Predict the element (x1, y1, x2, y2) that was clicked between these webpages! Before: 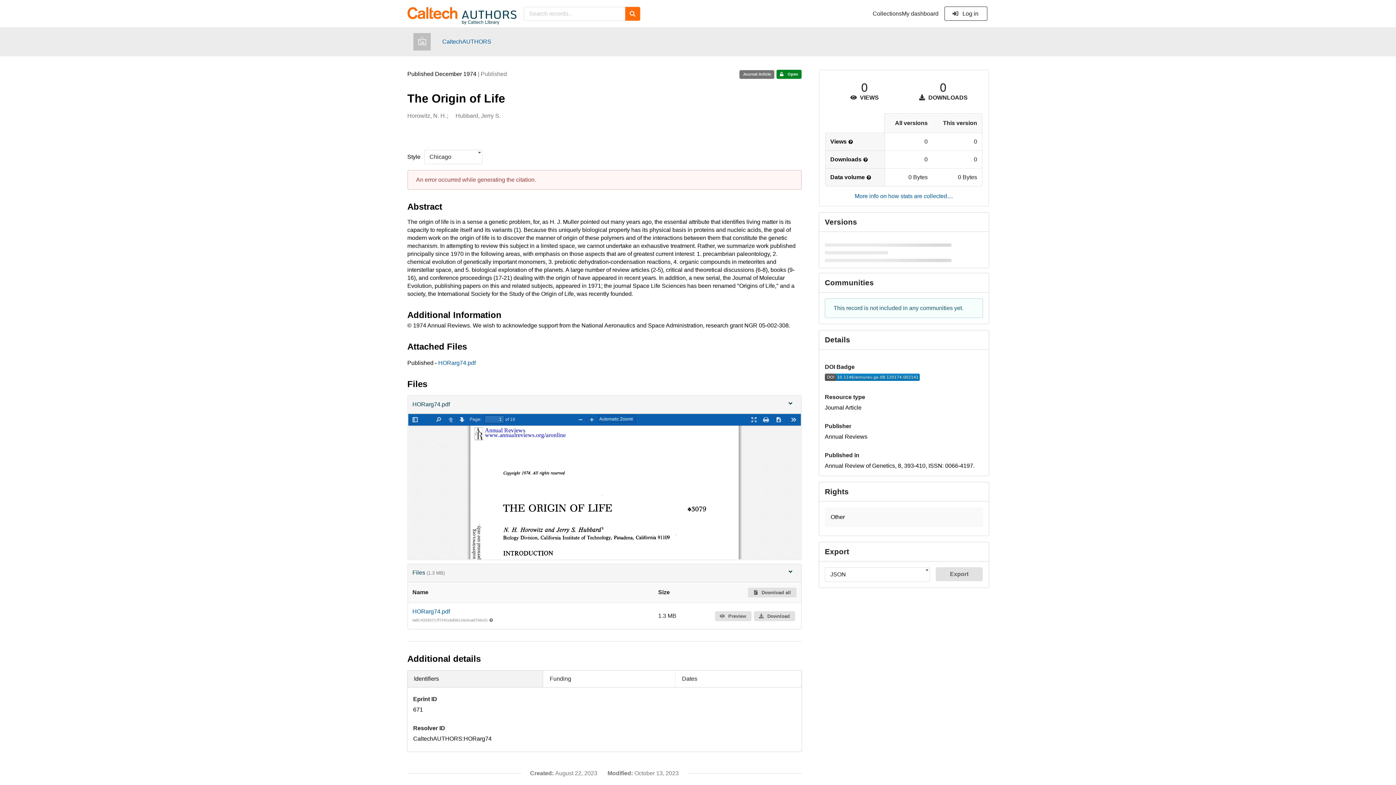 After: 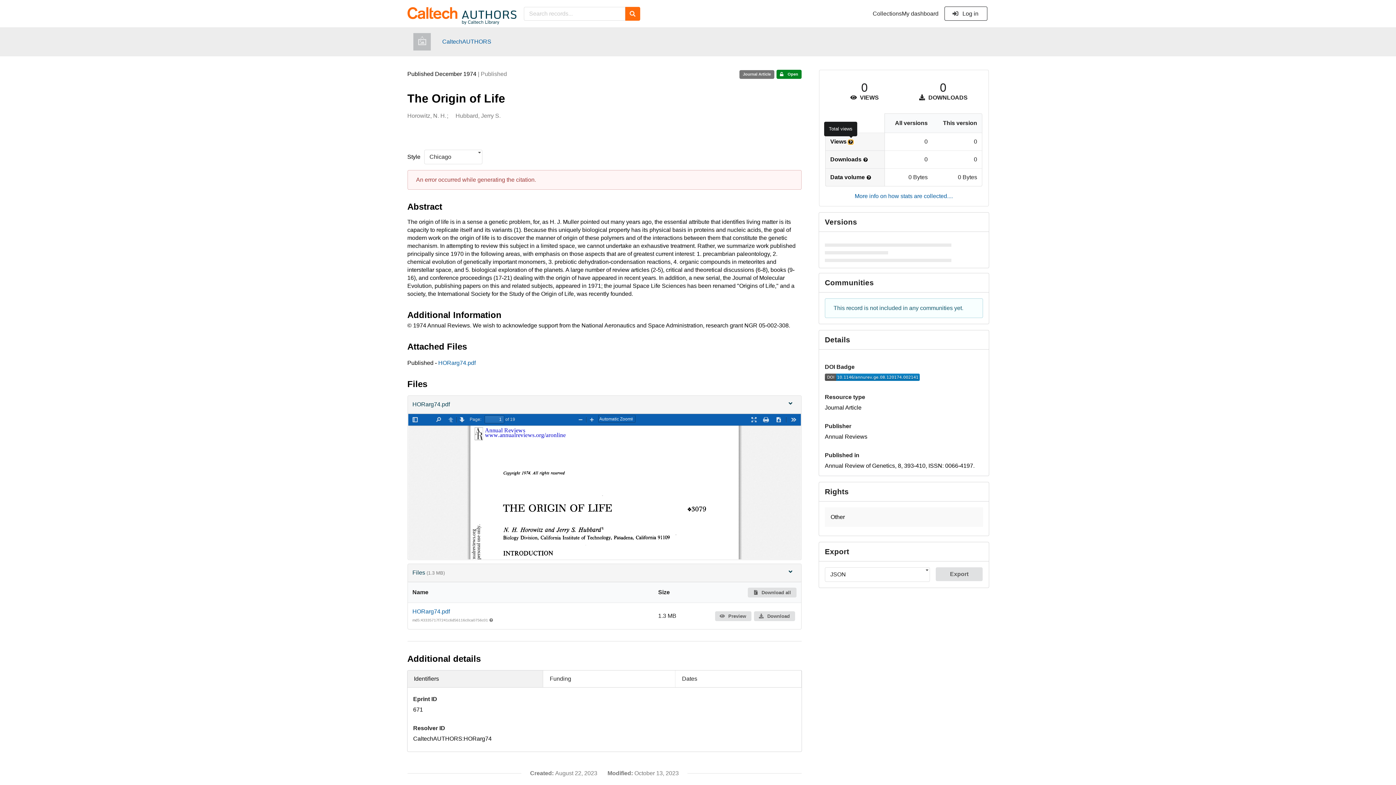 Action: label: More info bbox: (848, 140, 853, 144)